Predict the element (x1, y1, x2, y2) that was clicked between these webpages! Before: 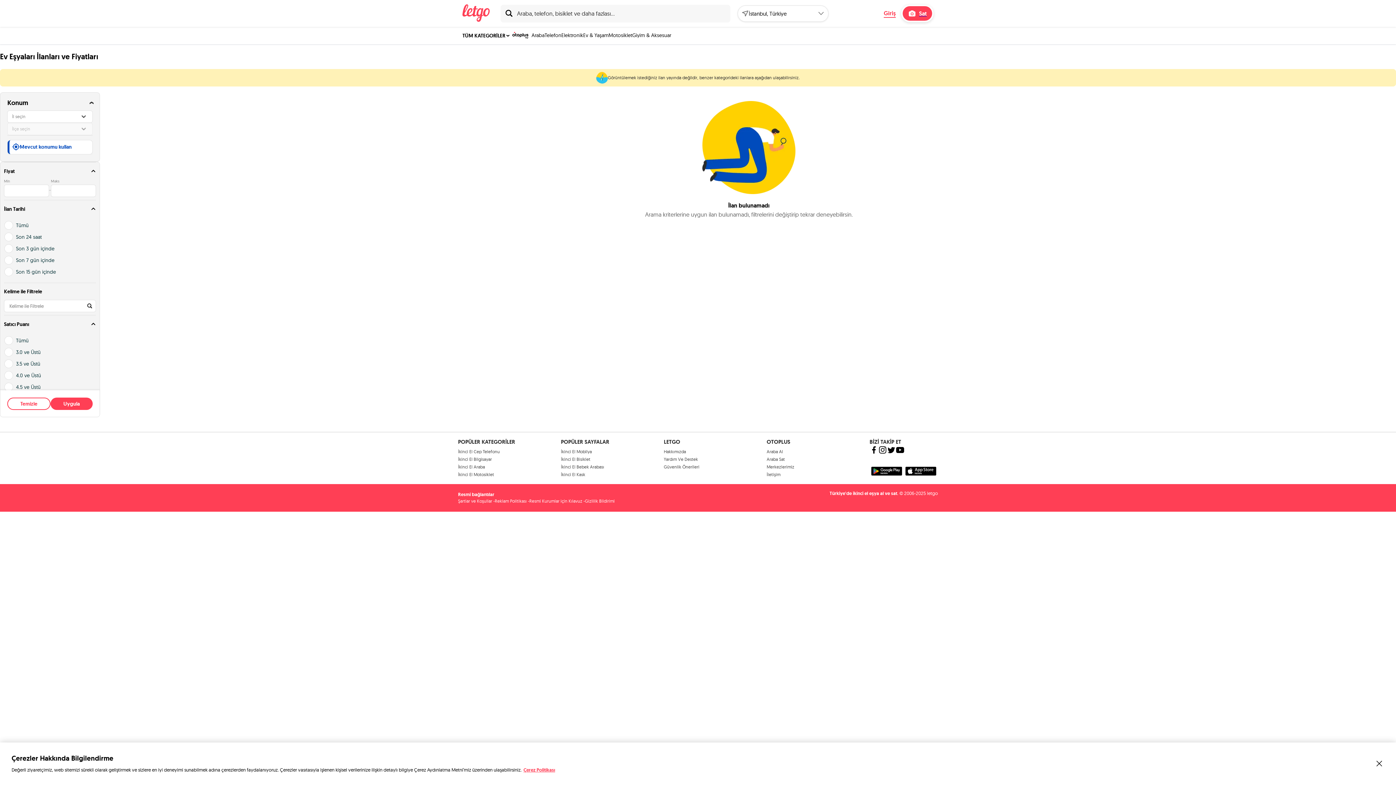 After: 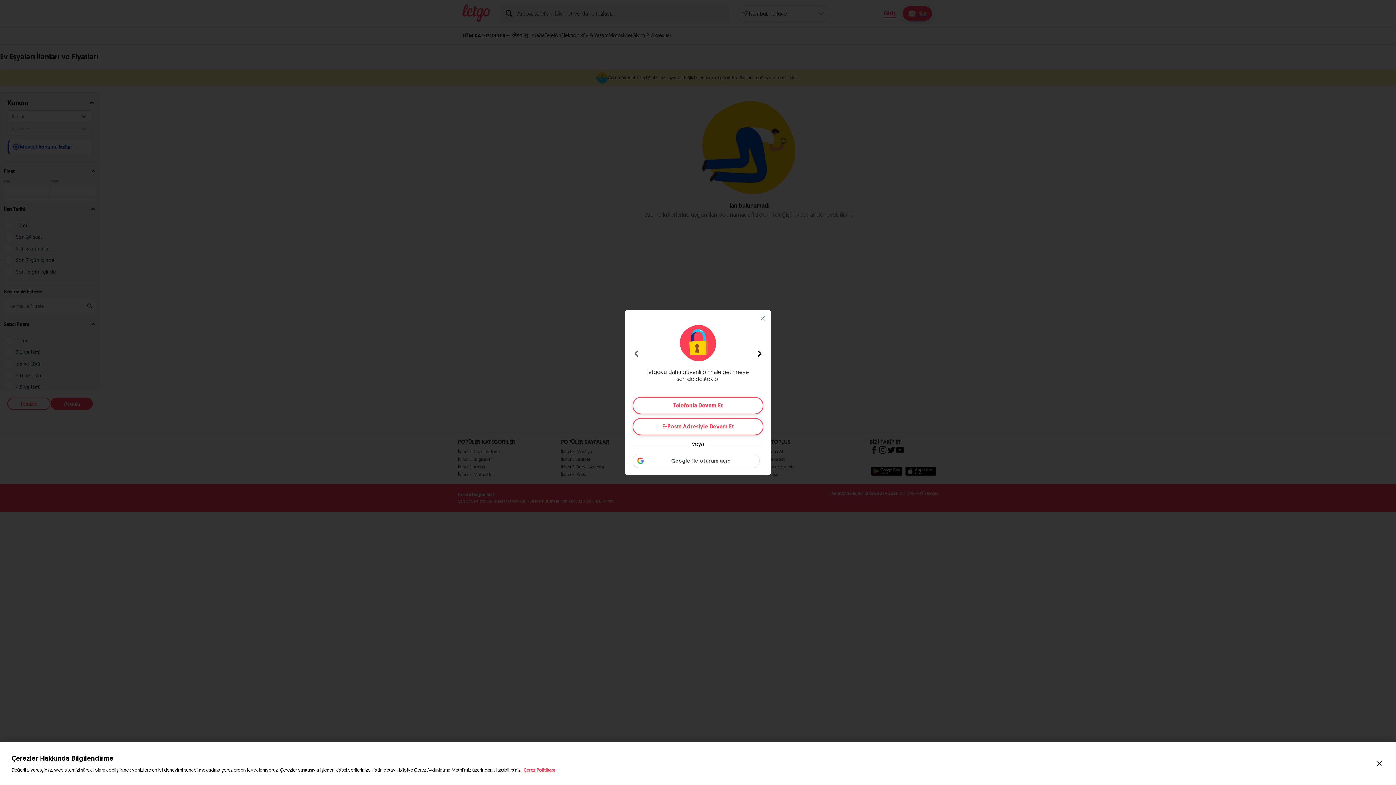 Action: label: Giriş bbox: (884, 9, 896, 17)